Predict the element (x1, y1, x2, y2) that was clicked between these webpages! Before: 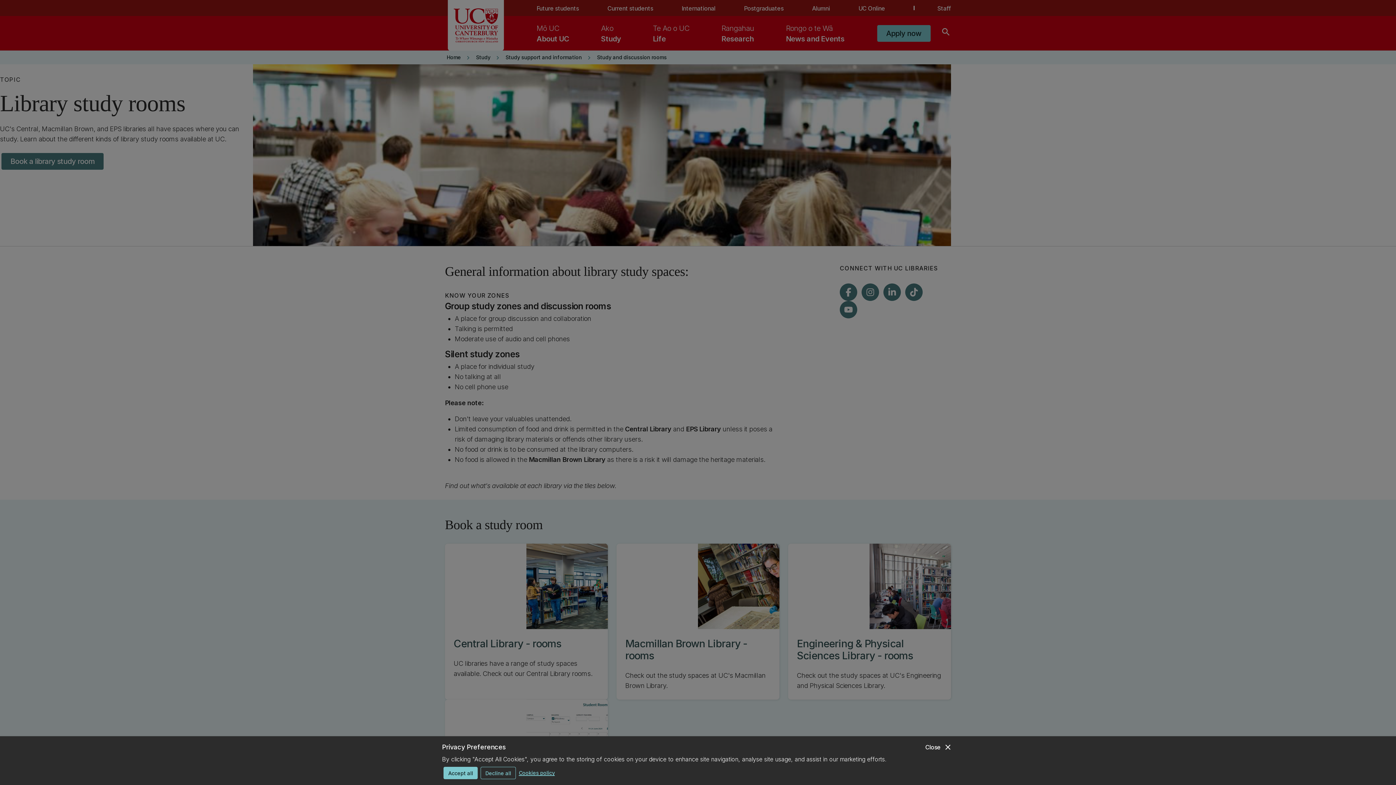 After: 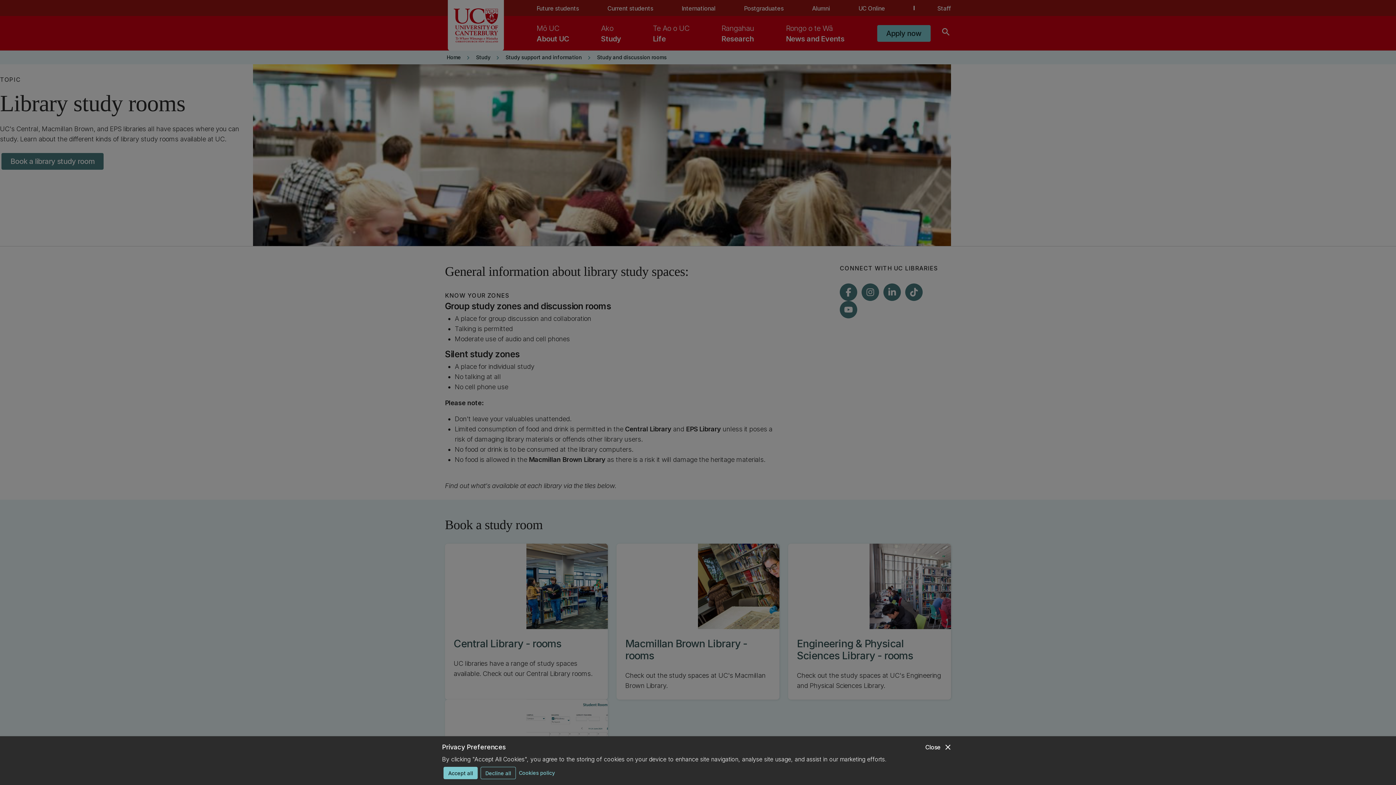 Action: bbox: (518, 767, 554, 778) label: Cookies policy